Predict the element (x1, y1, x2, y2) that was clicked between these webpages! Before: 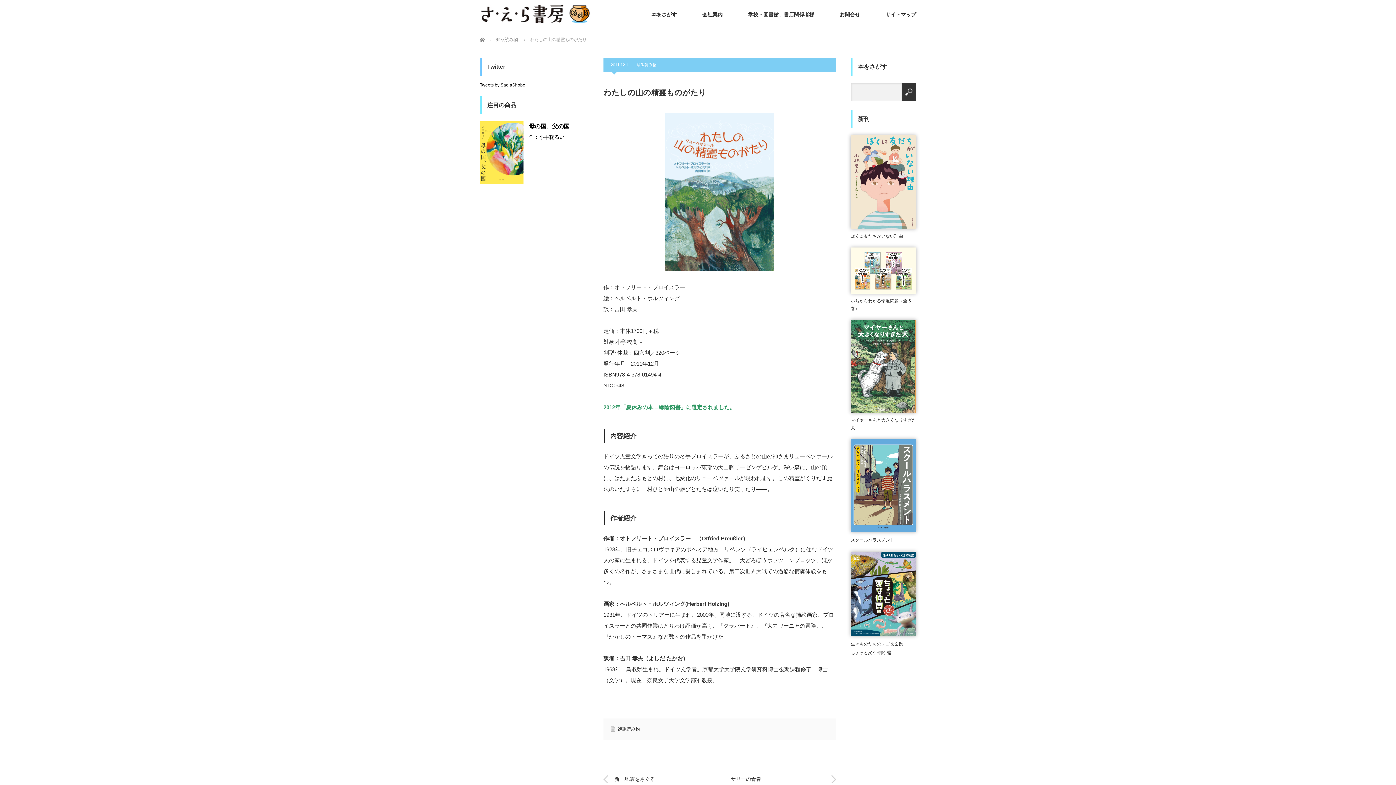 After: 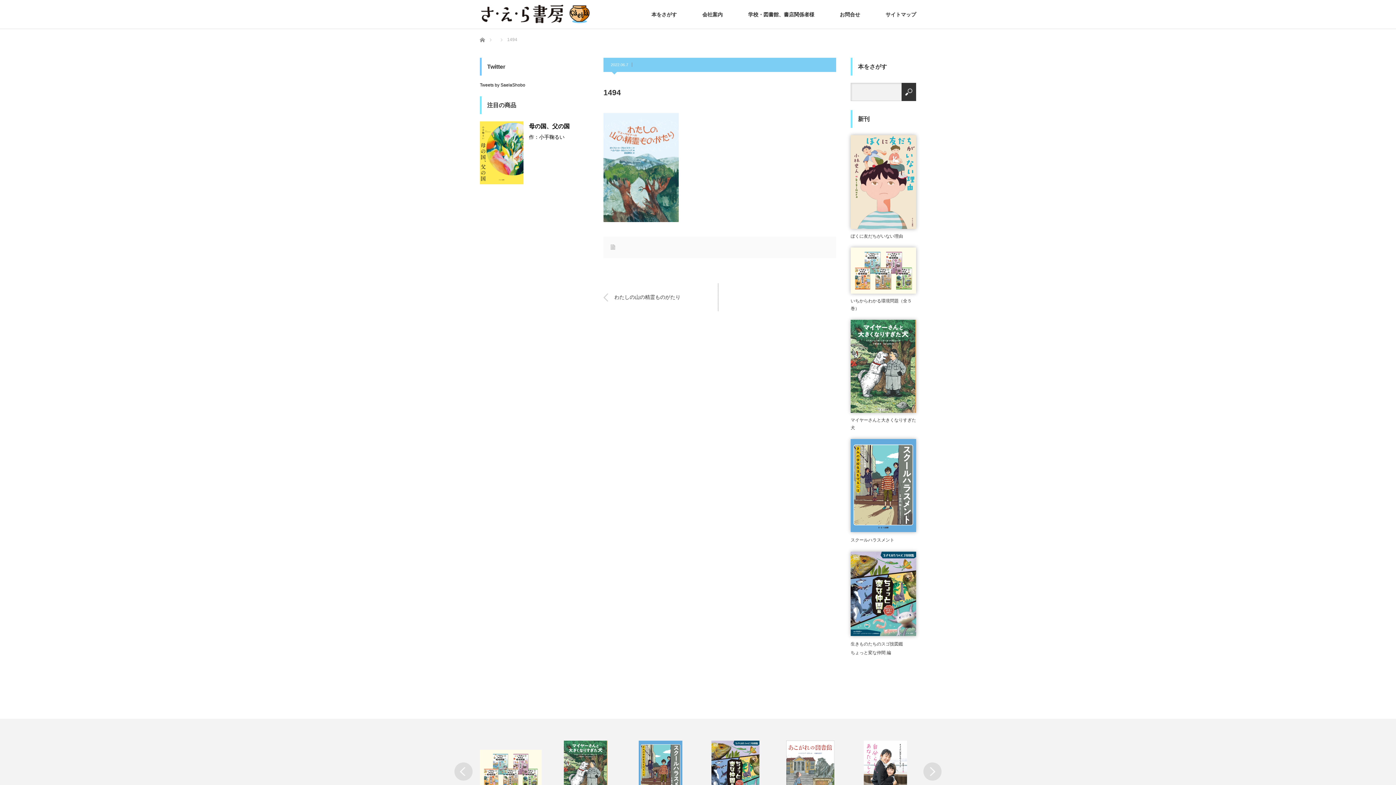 Action: bbox: (603, 113, 836, 271)